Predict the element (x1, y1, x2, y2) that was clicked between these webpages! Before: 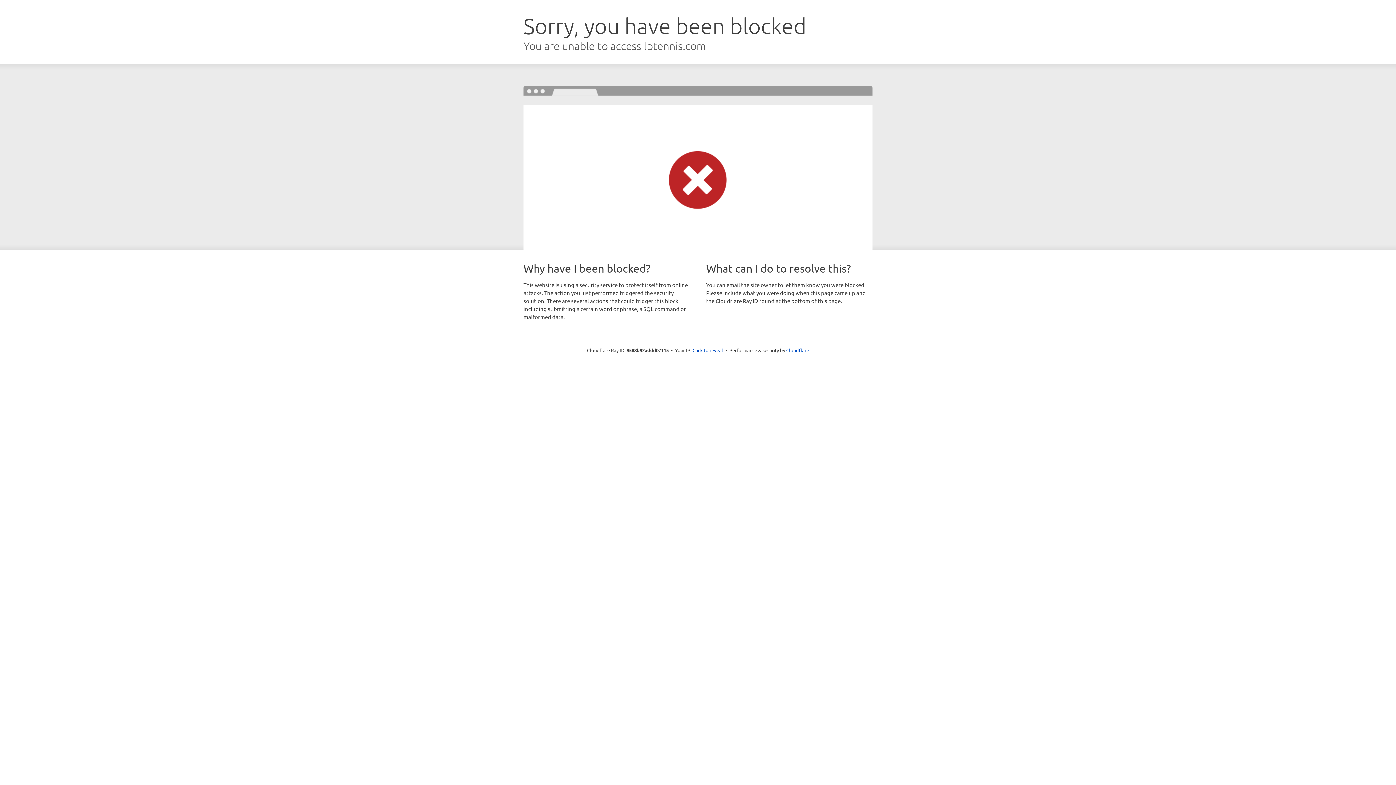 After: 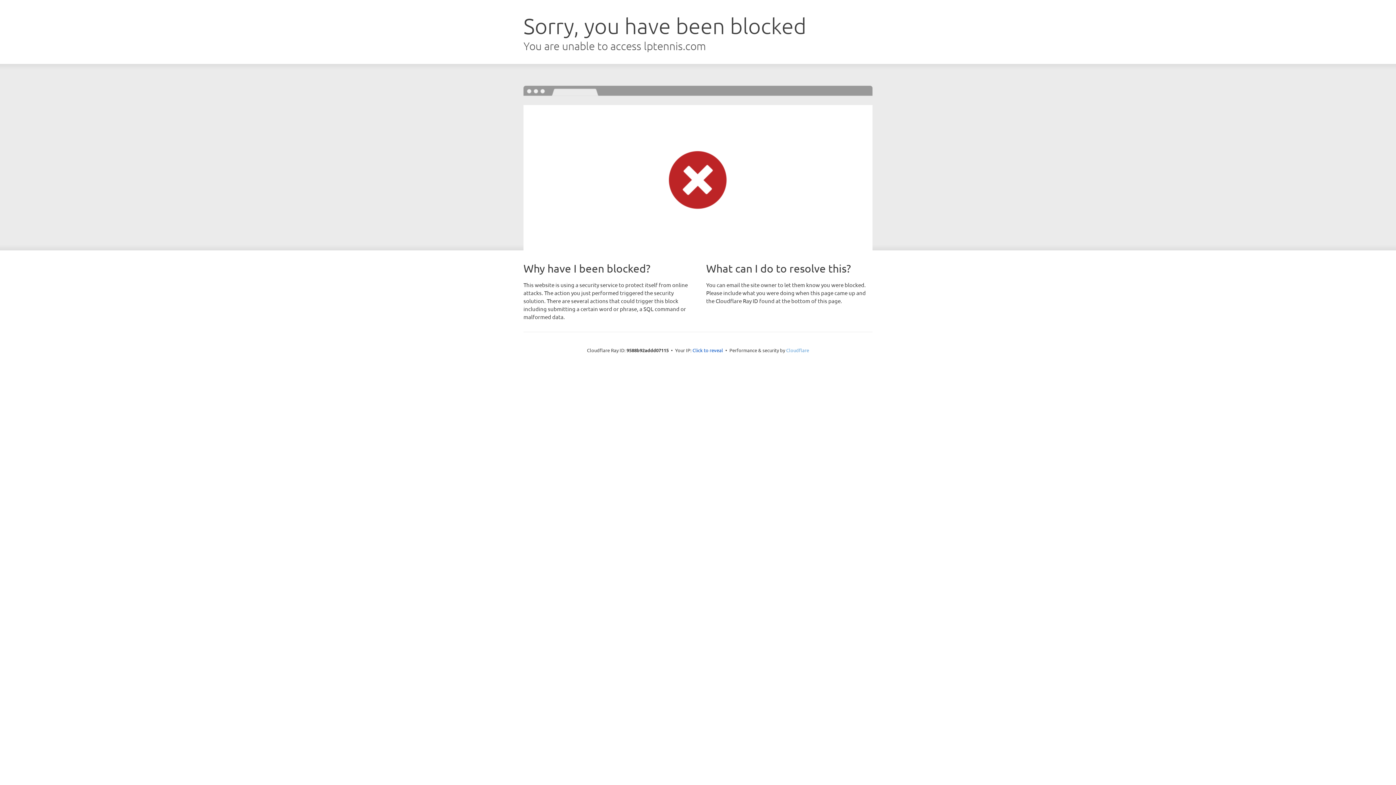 Action: label: Cloudflare bbox: (786, 347, 809, 353)